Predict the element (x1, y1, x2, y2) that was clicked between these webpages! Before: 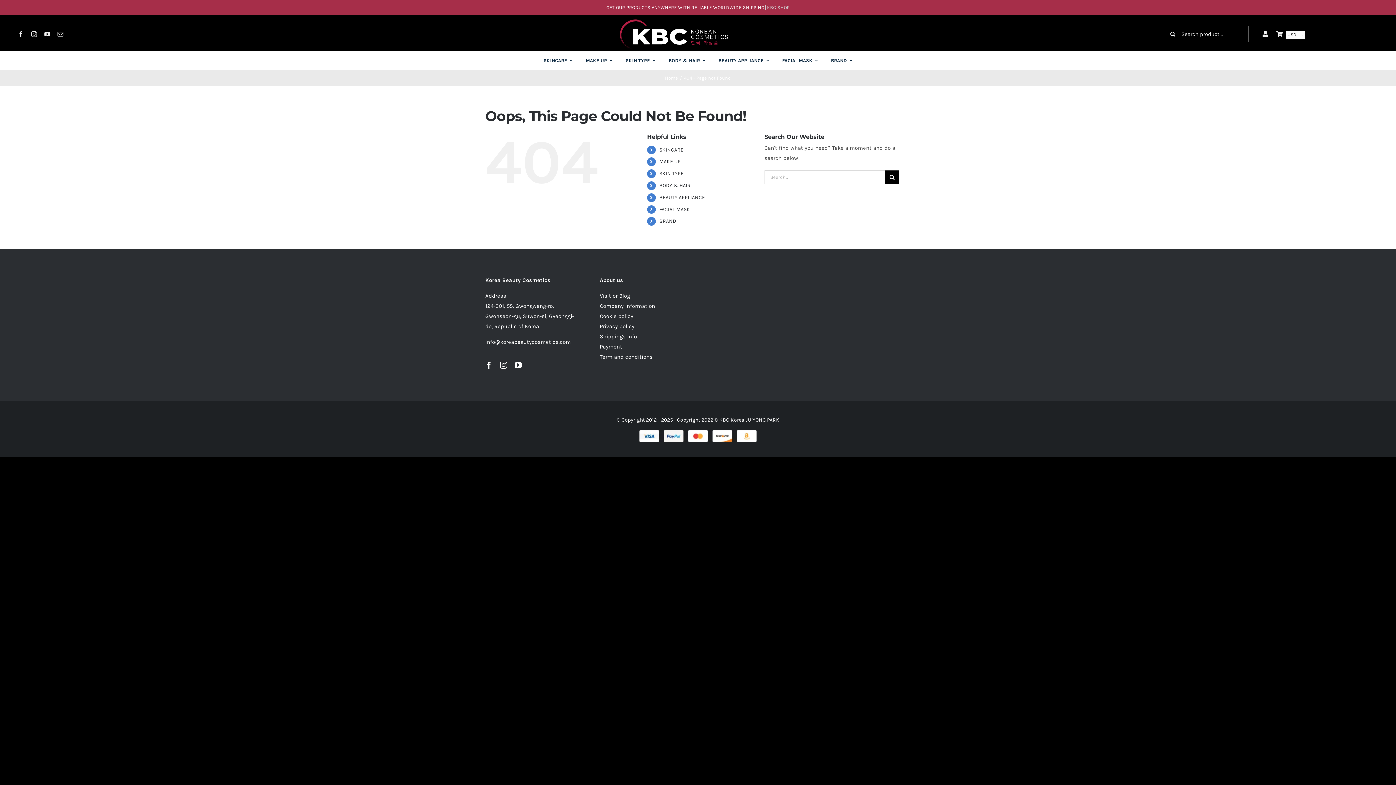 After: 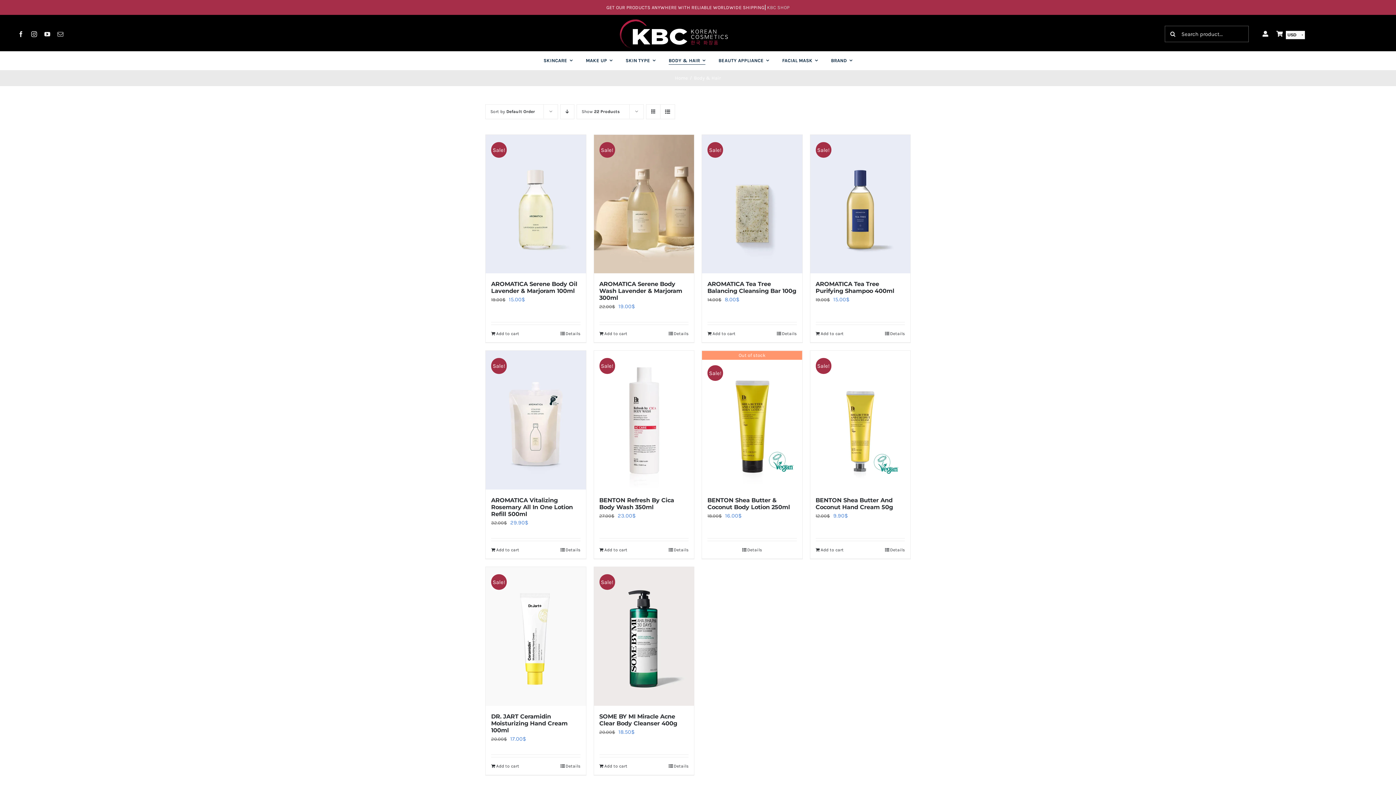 Action: bbox: (659, 182, 690, 188) label: BODY & HAIR